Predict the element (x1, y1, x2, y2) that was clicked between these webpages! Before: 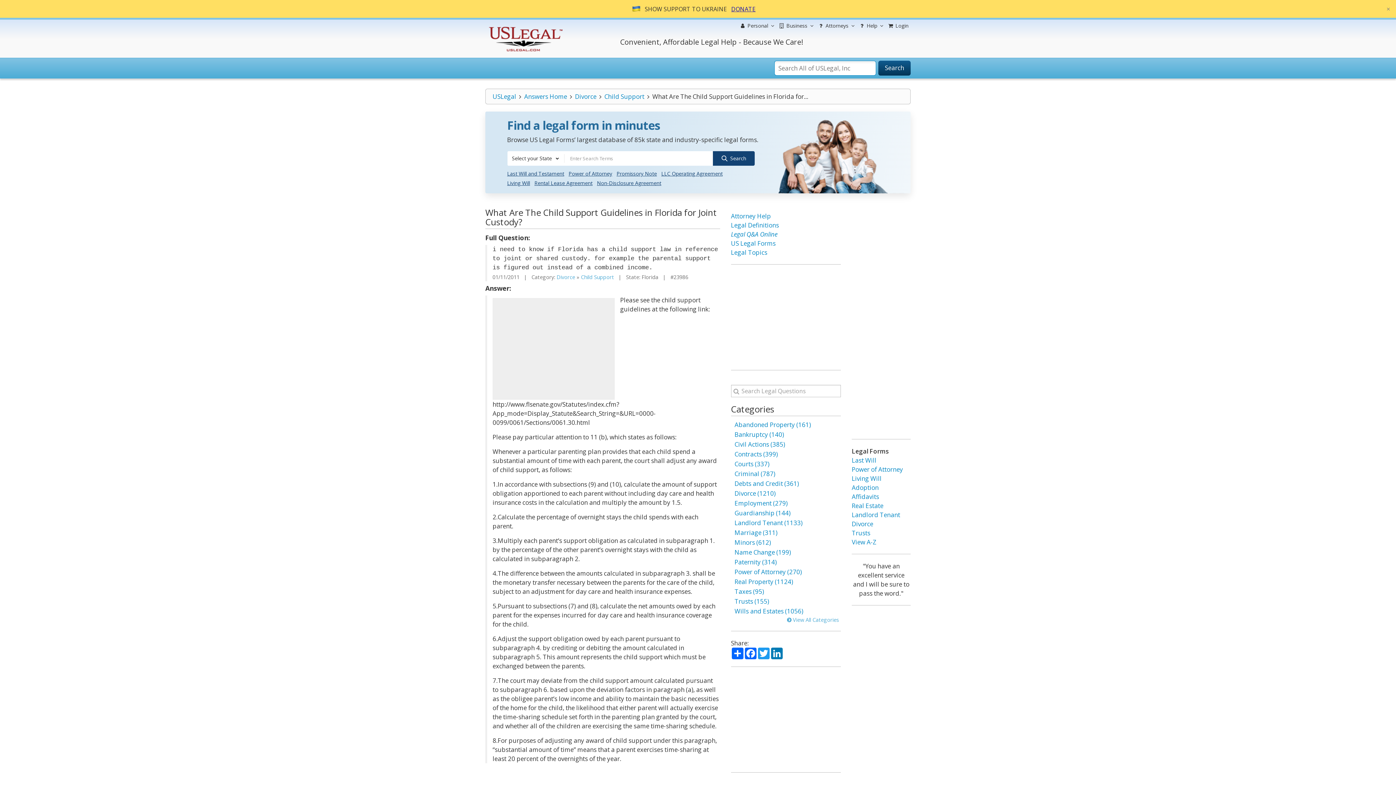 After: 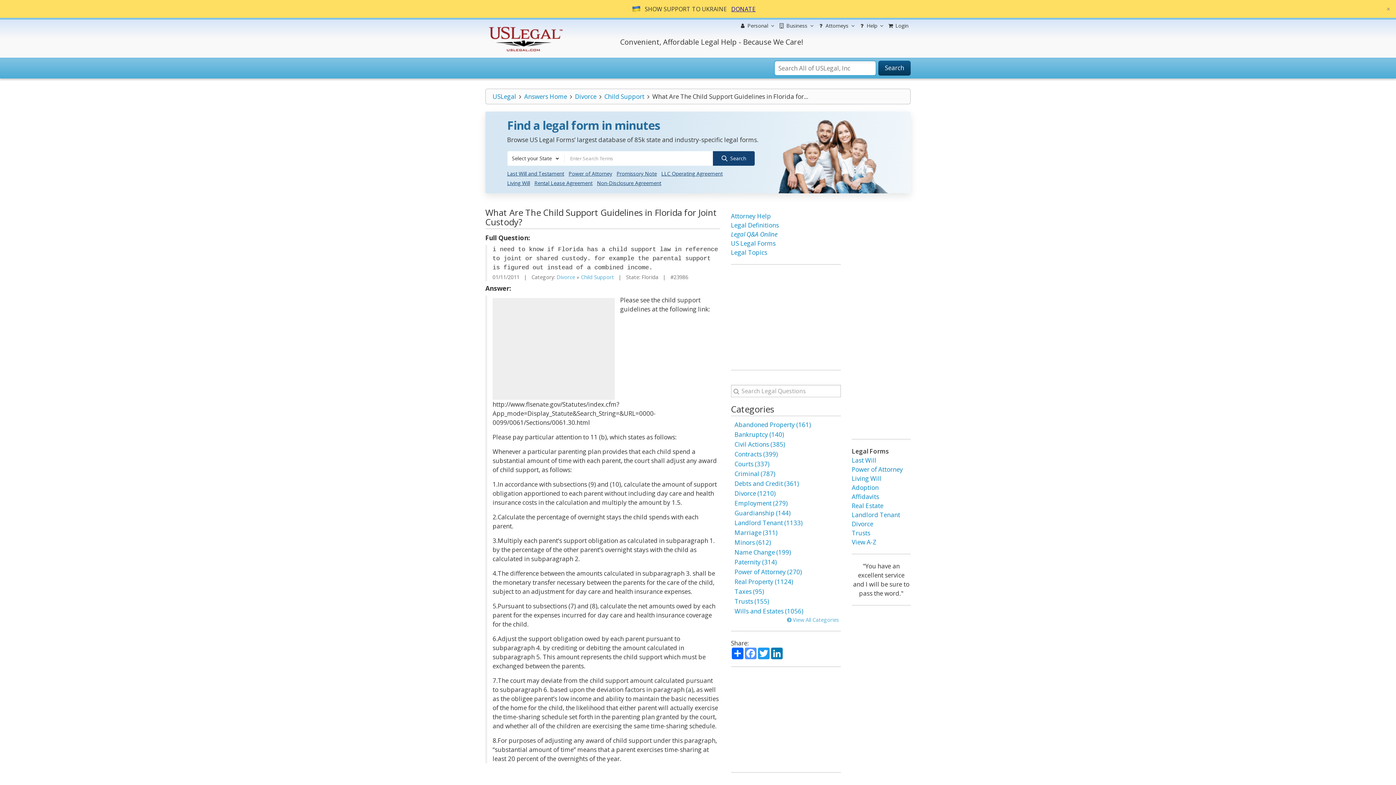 Action: bbox: (744, 648, 757, 659) label: Facebook